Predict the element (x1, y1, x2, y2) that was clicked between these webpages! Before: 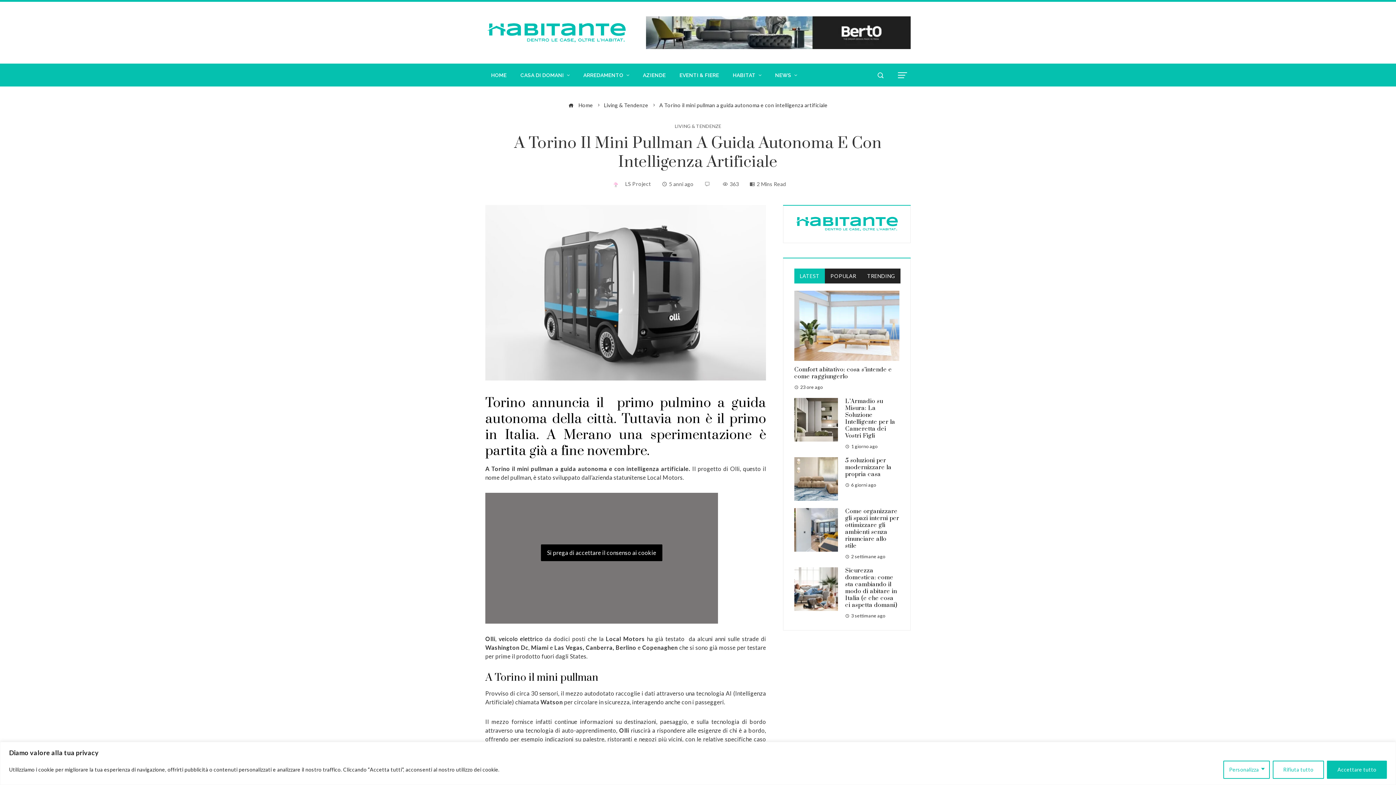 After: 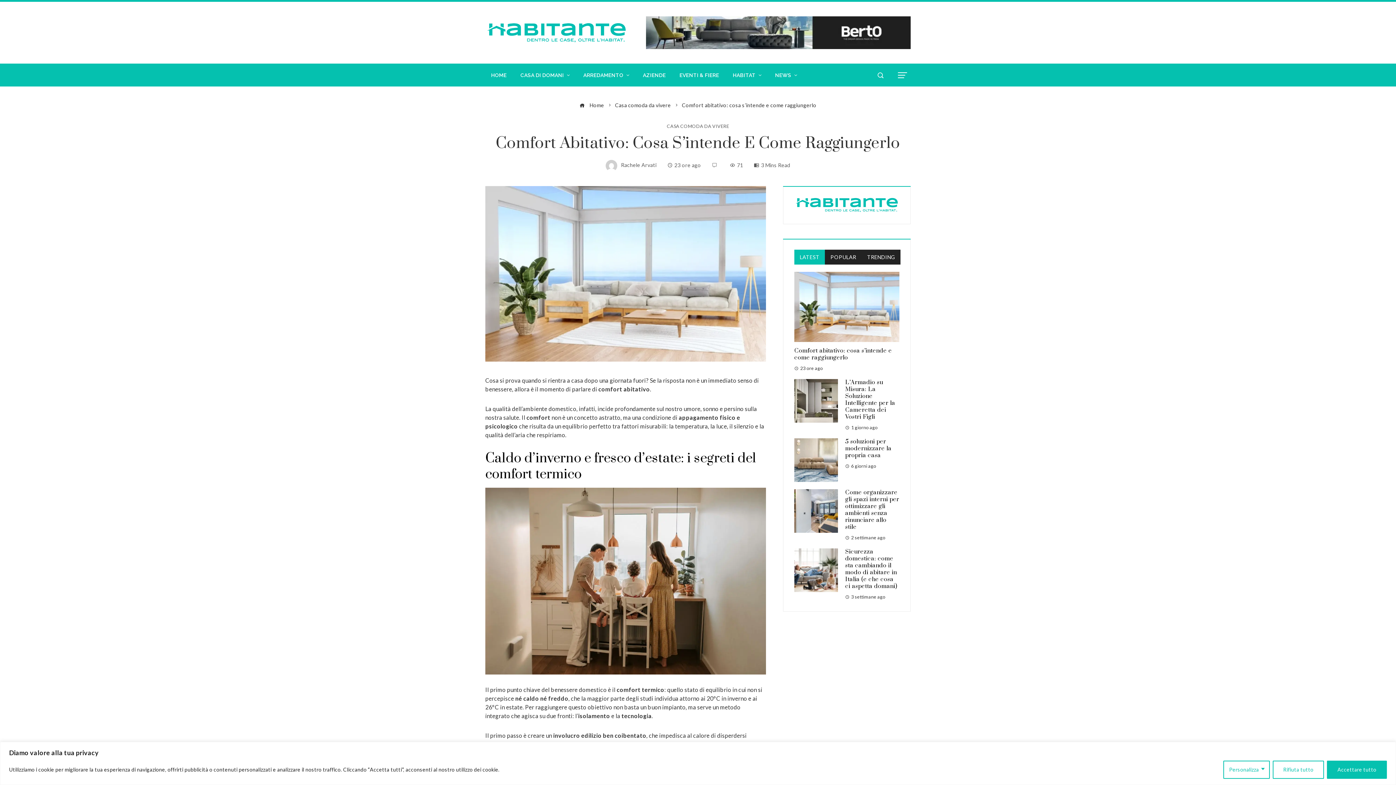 Action: bbox: (794, 366, 892, 380) label: Comfort abitativo: cosa s’intende e come raggiungerlo